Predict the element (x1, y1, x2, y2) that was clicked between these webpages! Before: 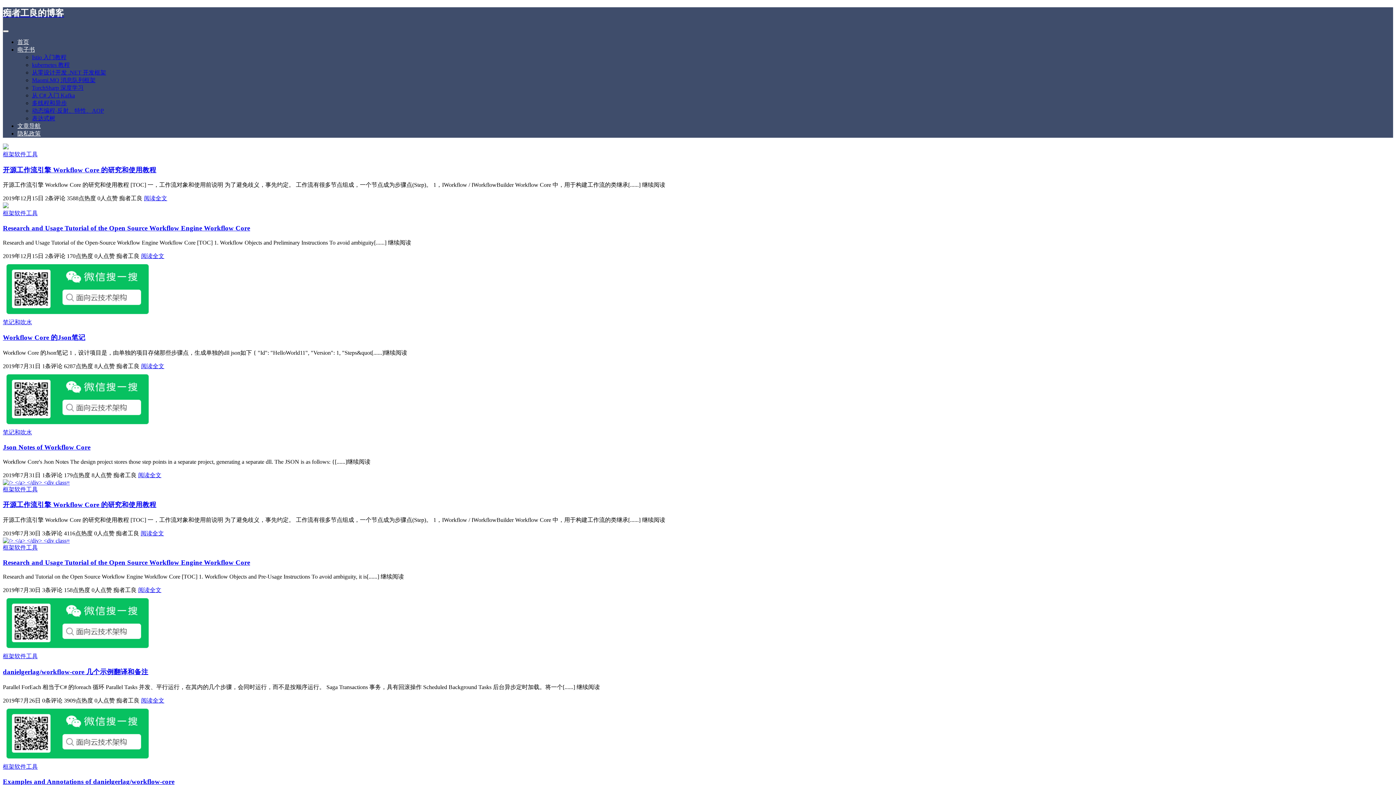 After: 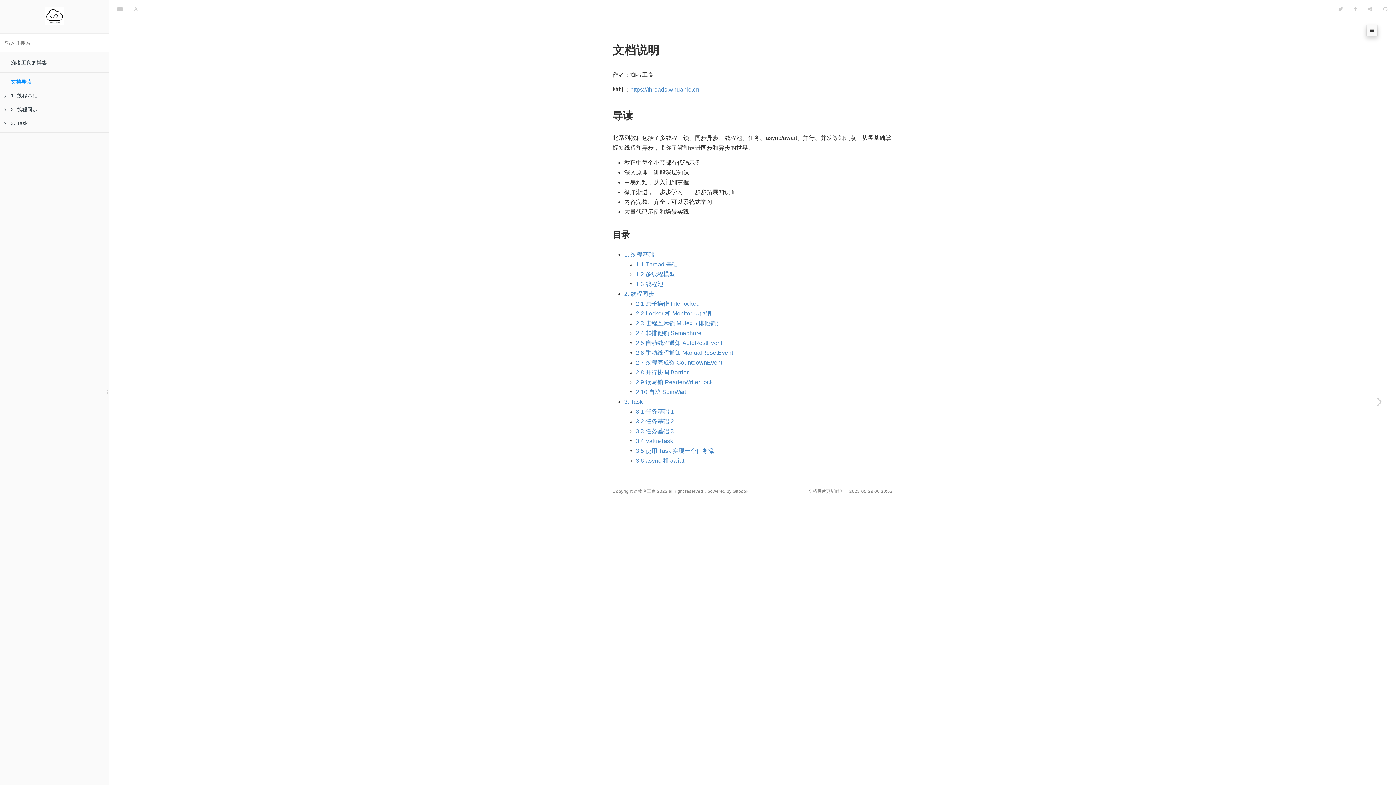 Action: label: 多线程和异步 bbox: (32, 99, 66, 106)